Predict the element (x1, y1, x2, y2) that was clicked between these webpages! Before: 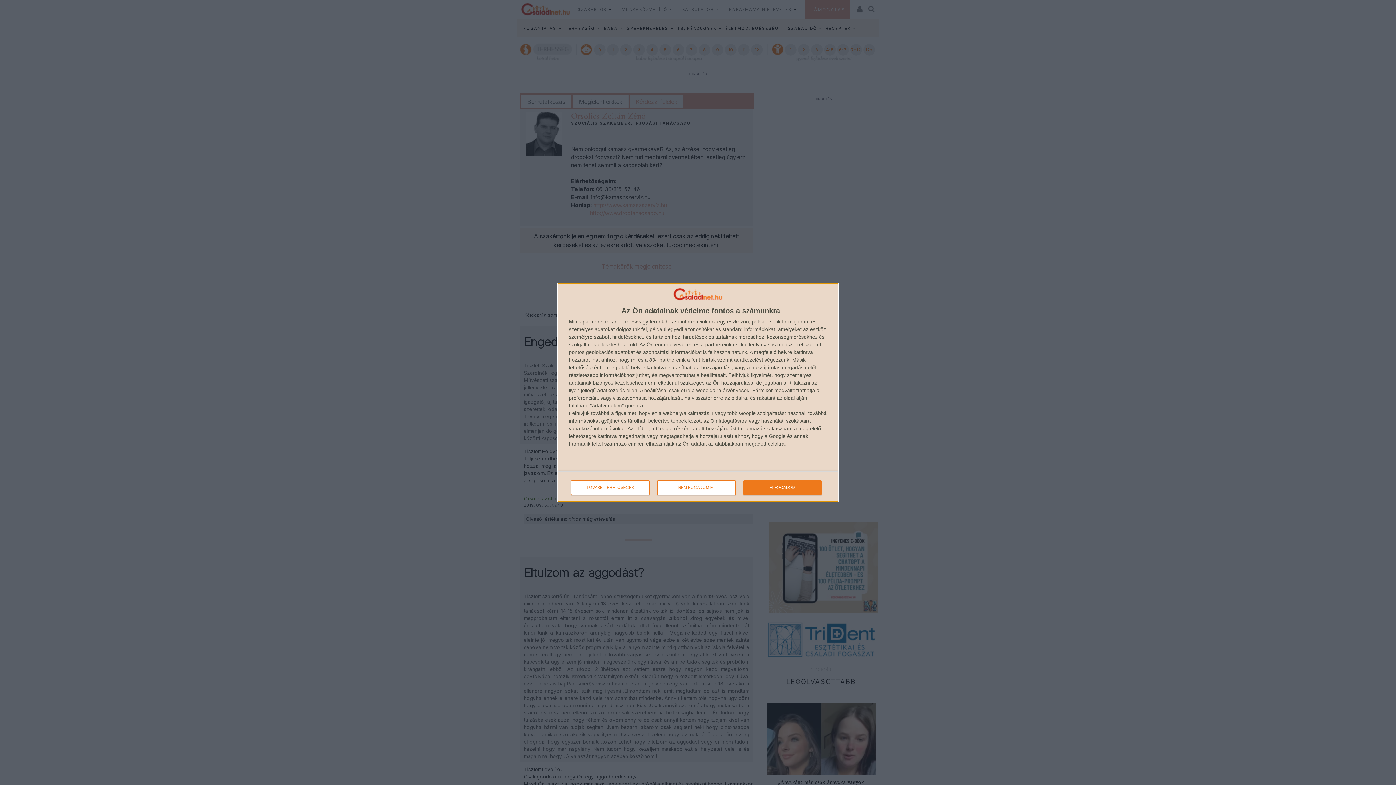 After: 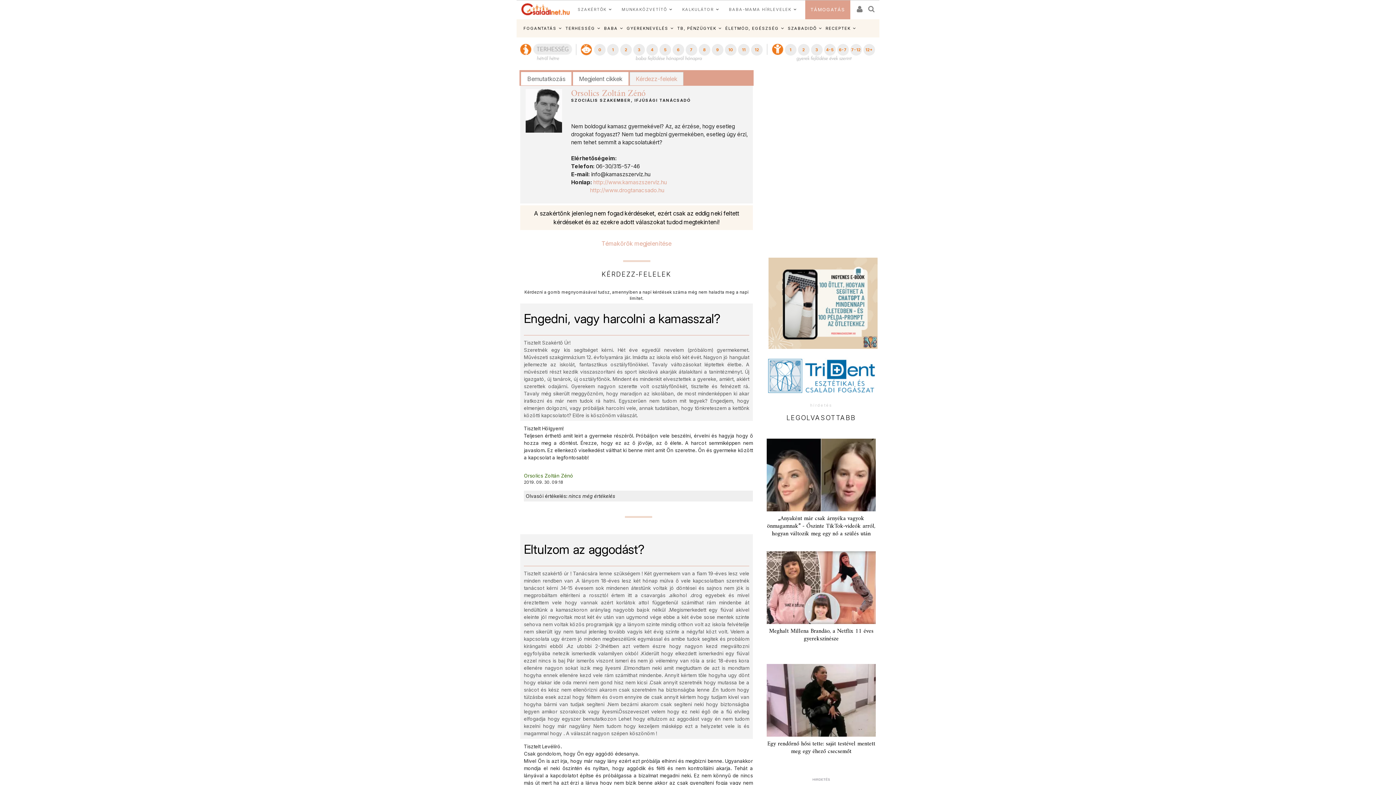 Action: bbox: (657, 480, 736, 495) label: NEM FOGADOM EL